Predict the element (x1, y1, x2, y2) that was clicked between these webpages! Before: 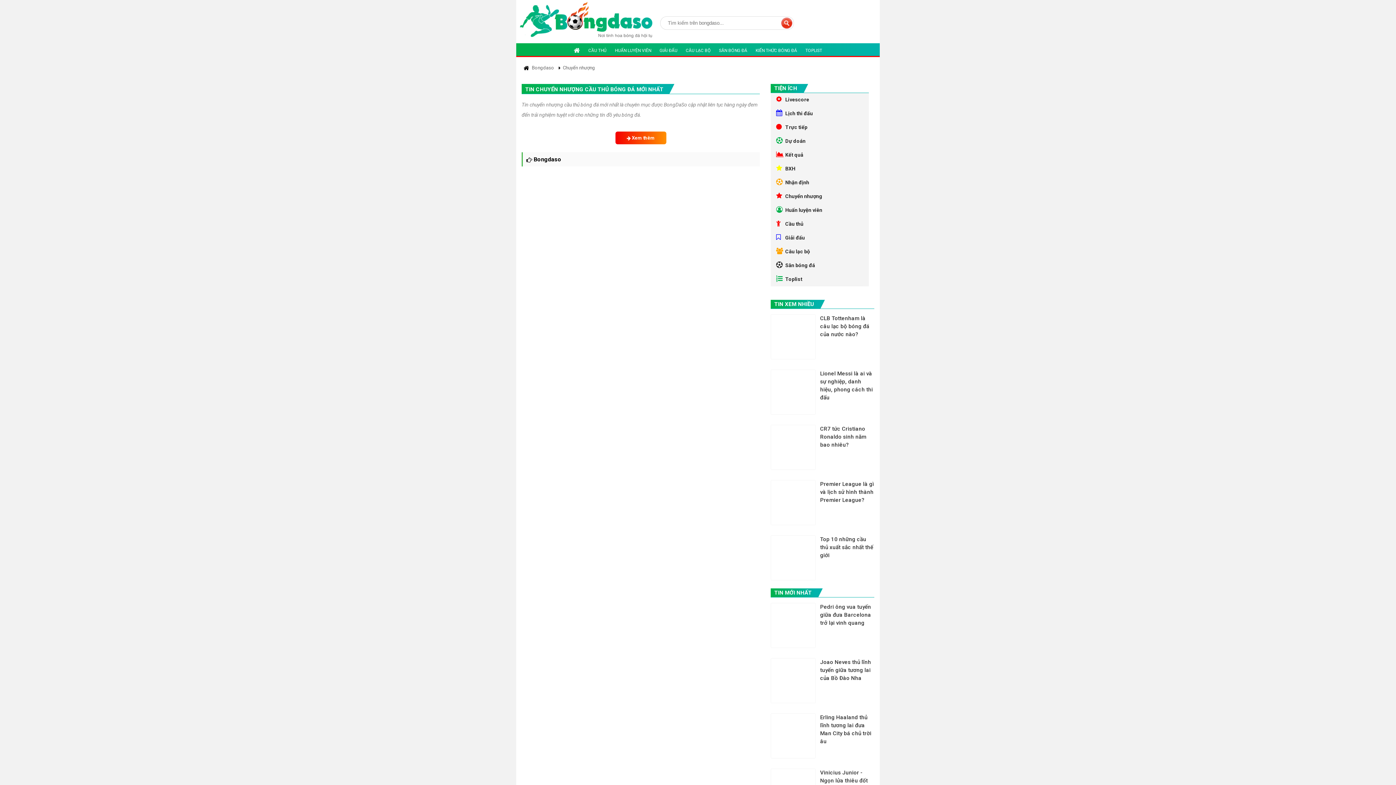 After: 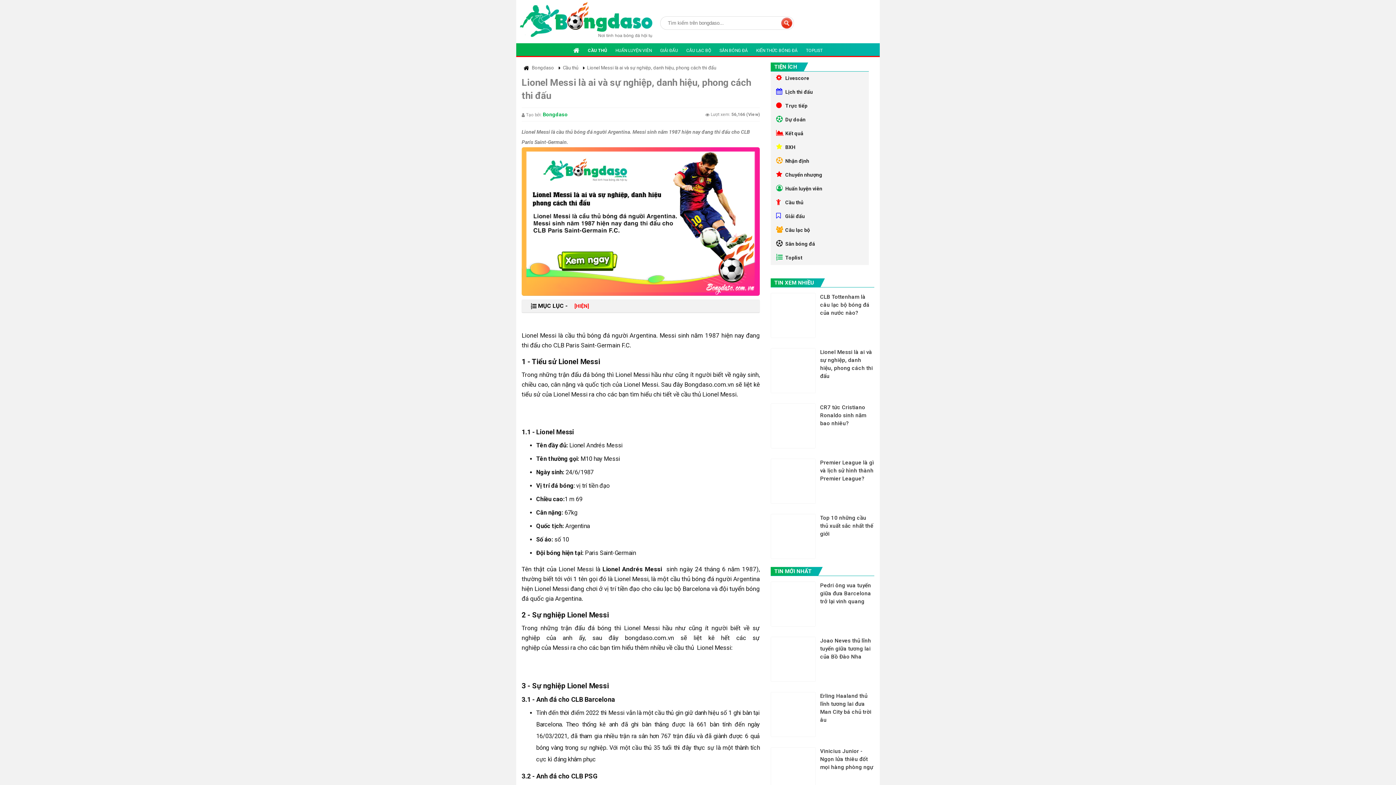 Action: bbox: (770, 369, 816, 414)